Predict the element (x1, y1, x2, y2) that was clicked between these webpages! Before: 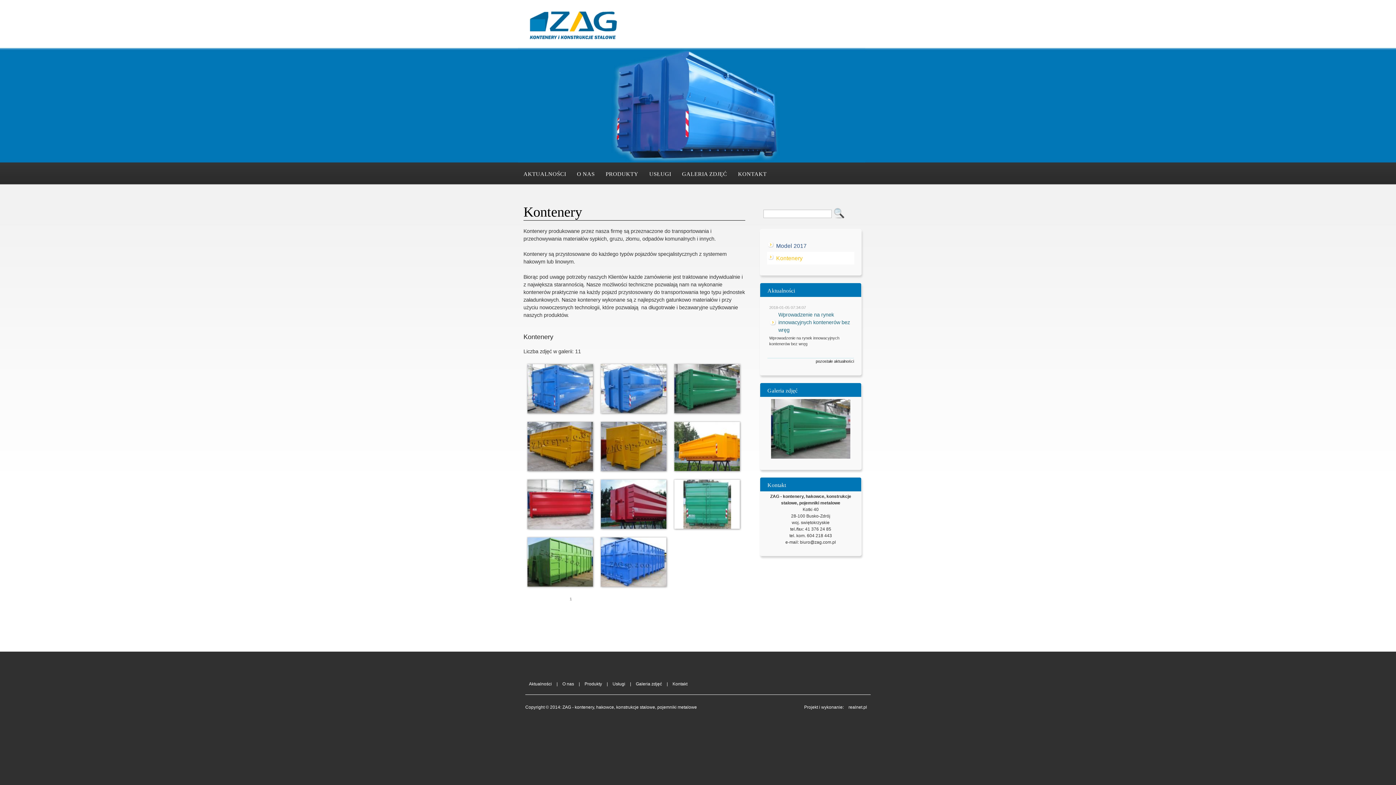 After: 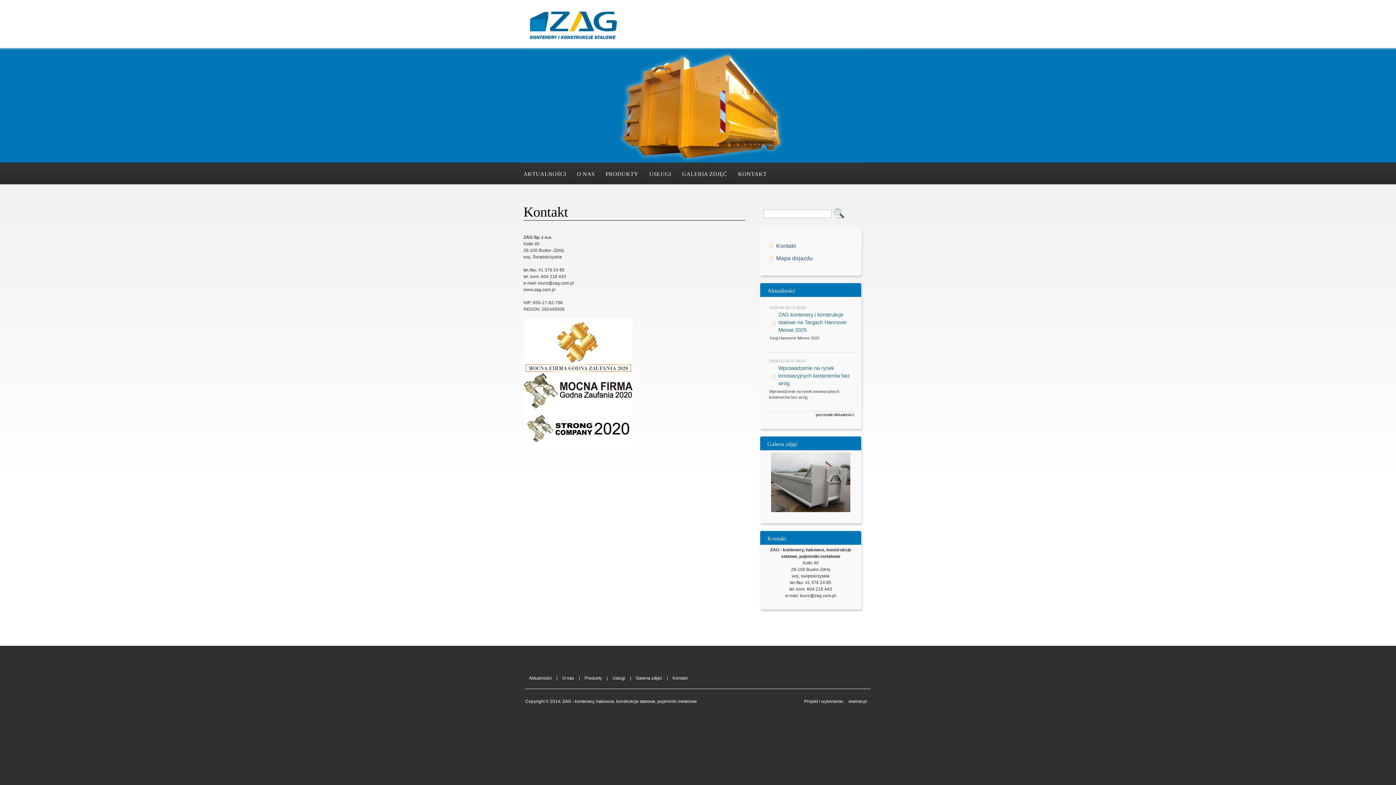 Action: bbox: (732, 162, 772, 184) label: KONTAKT